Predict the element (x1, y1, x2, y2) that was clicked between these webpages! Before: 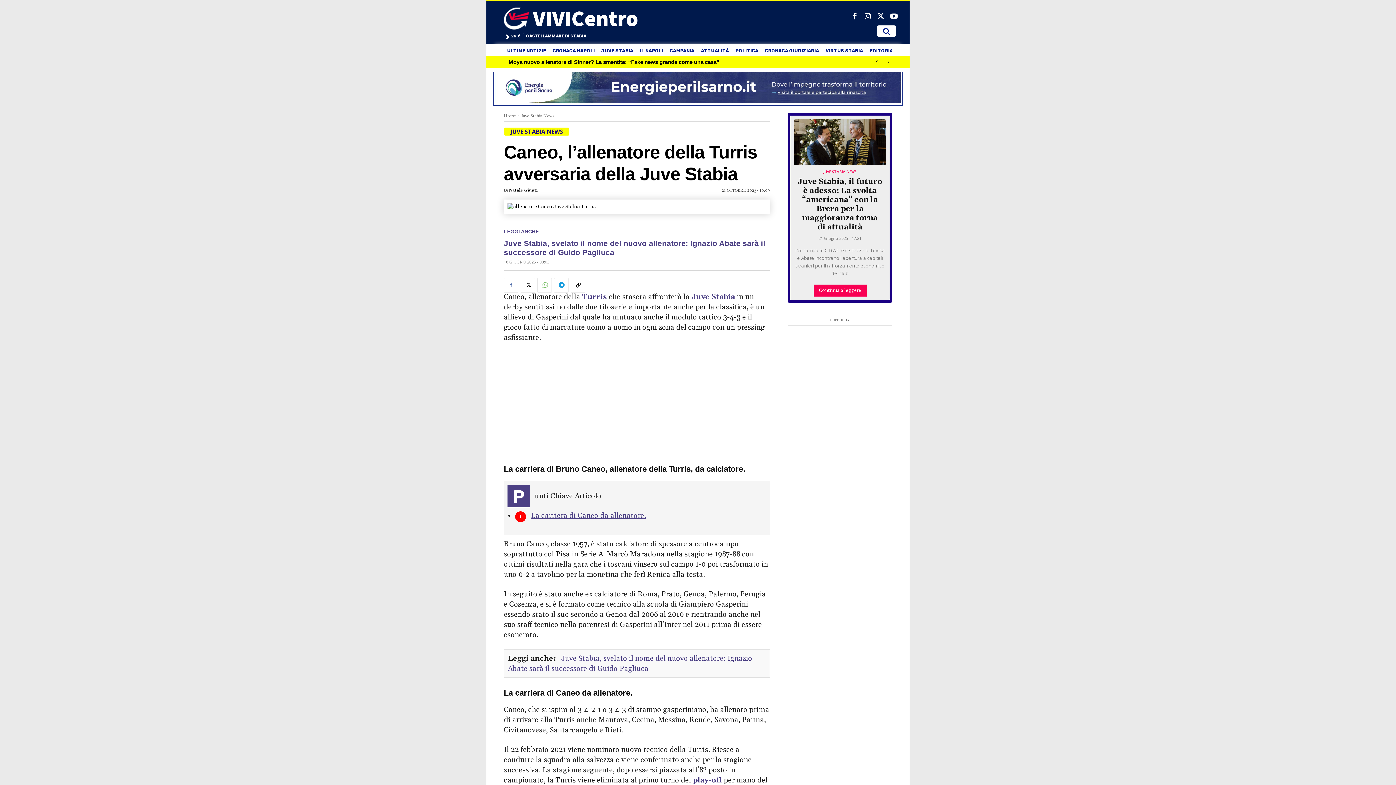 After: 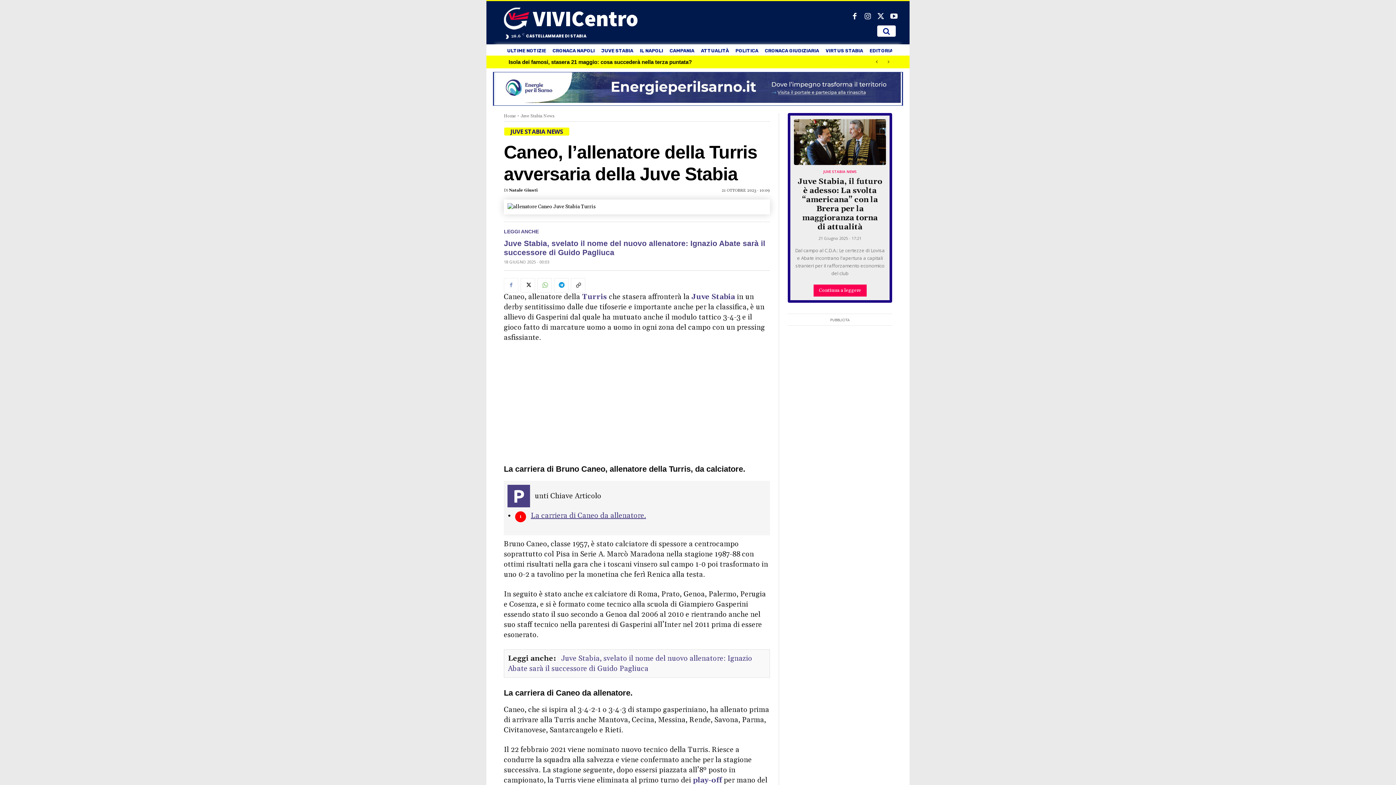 Action: bbox: (504, 278, 518, 292)